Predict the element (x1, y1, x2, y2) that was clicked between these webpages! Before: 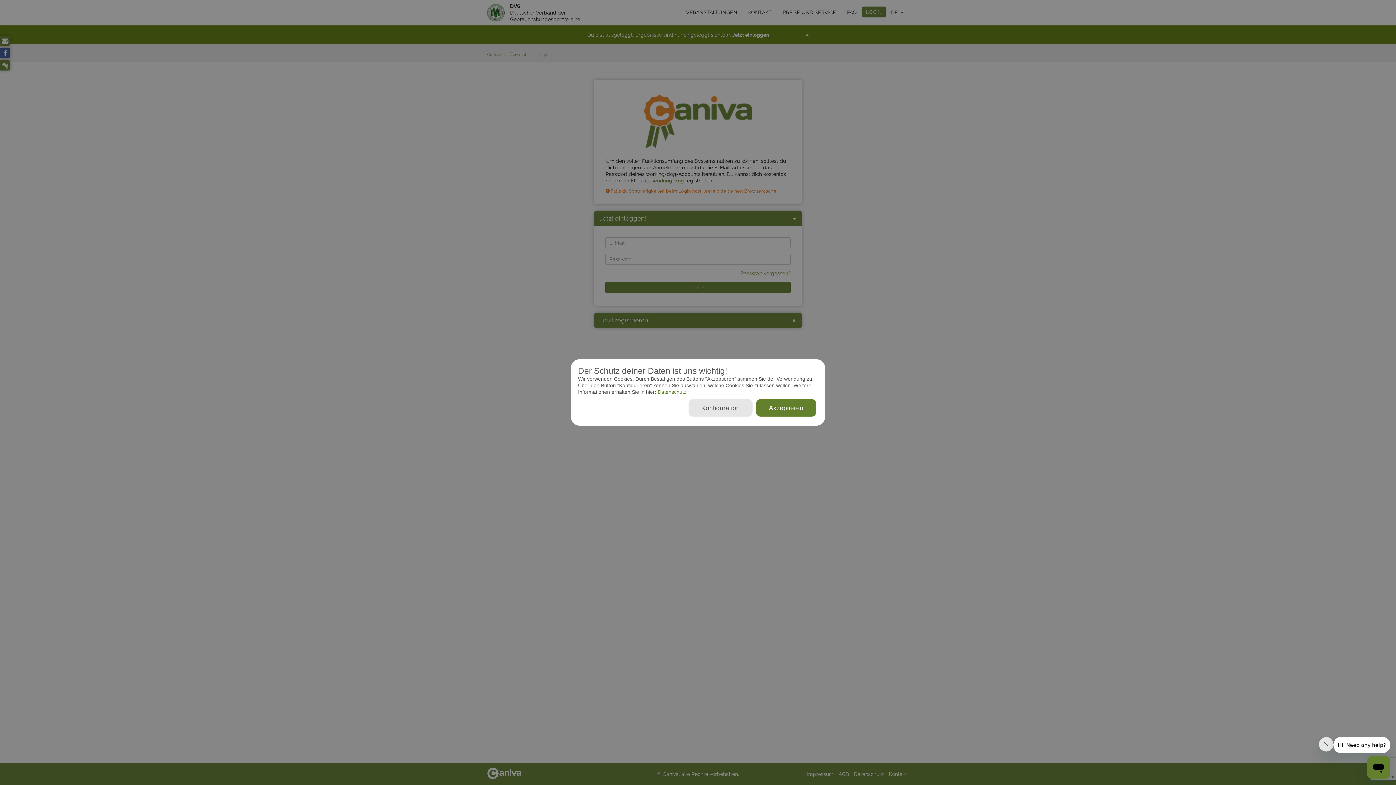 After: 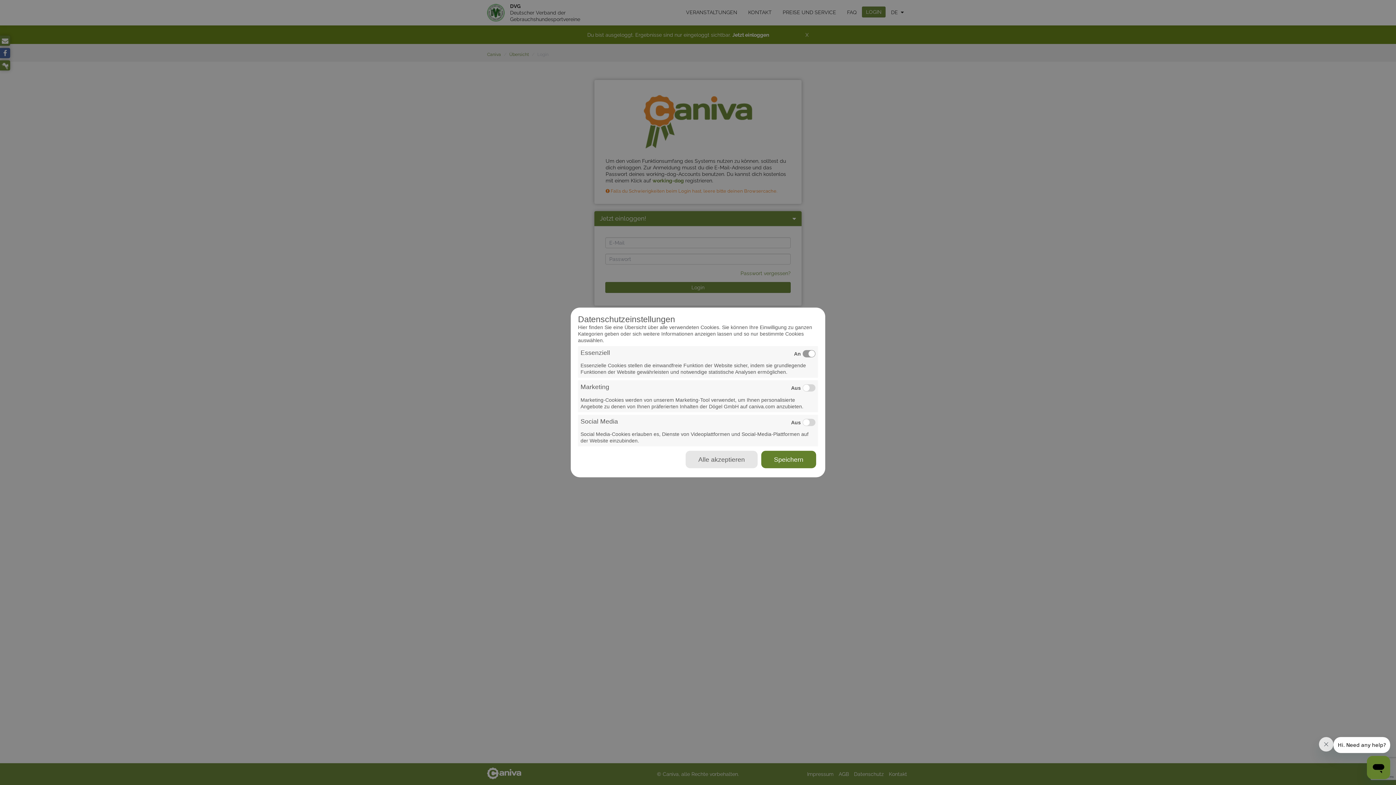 Action: label: Konfiguration bbox: (688, 399, 752, 416)